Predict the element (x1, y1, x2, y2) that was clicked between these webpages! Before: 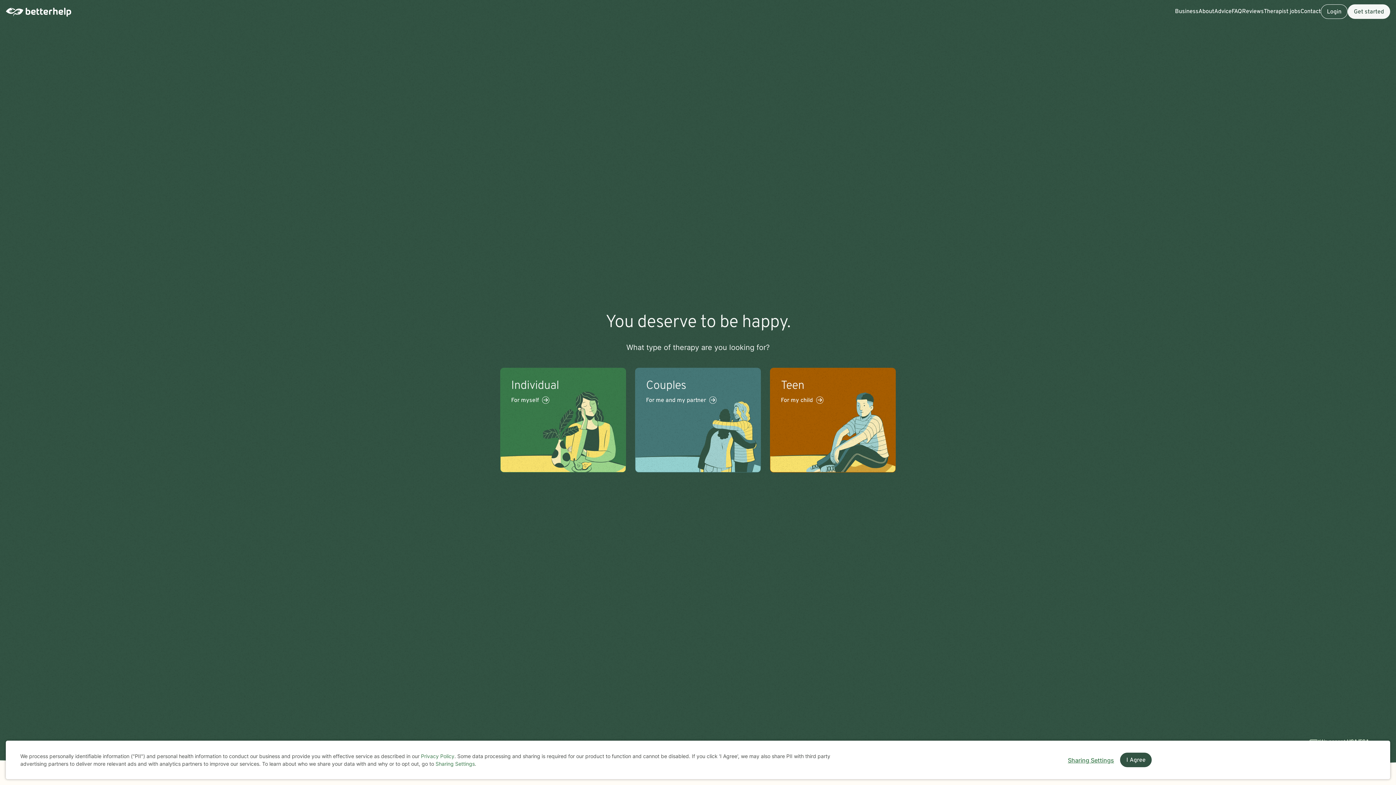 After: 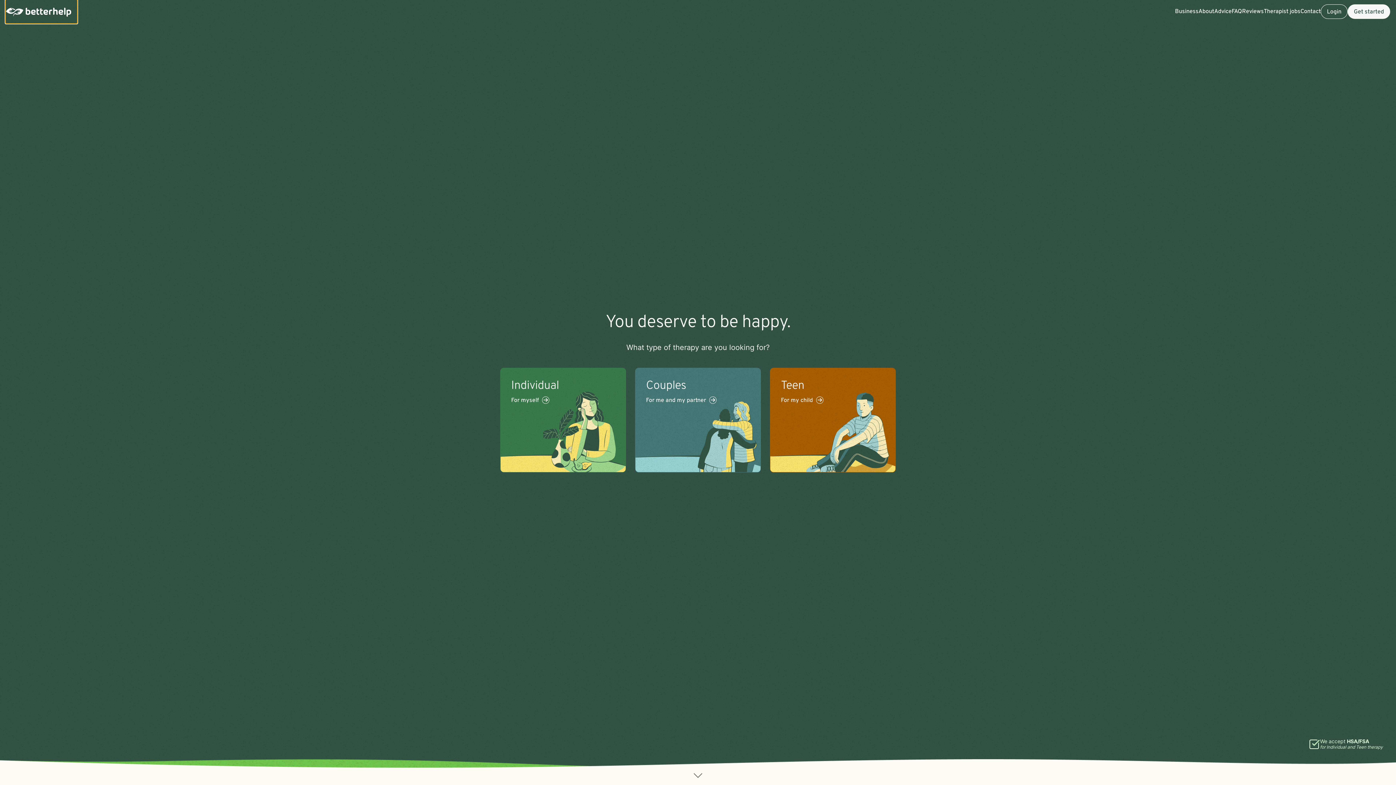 Action: bbox: (1120, 753, 1152, 767) label: I Agree and close dialog